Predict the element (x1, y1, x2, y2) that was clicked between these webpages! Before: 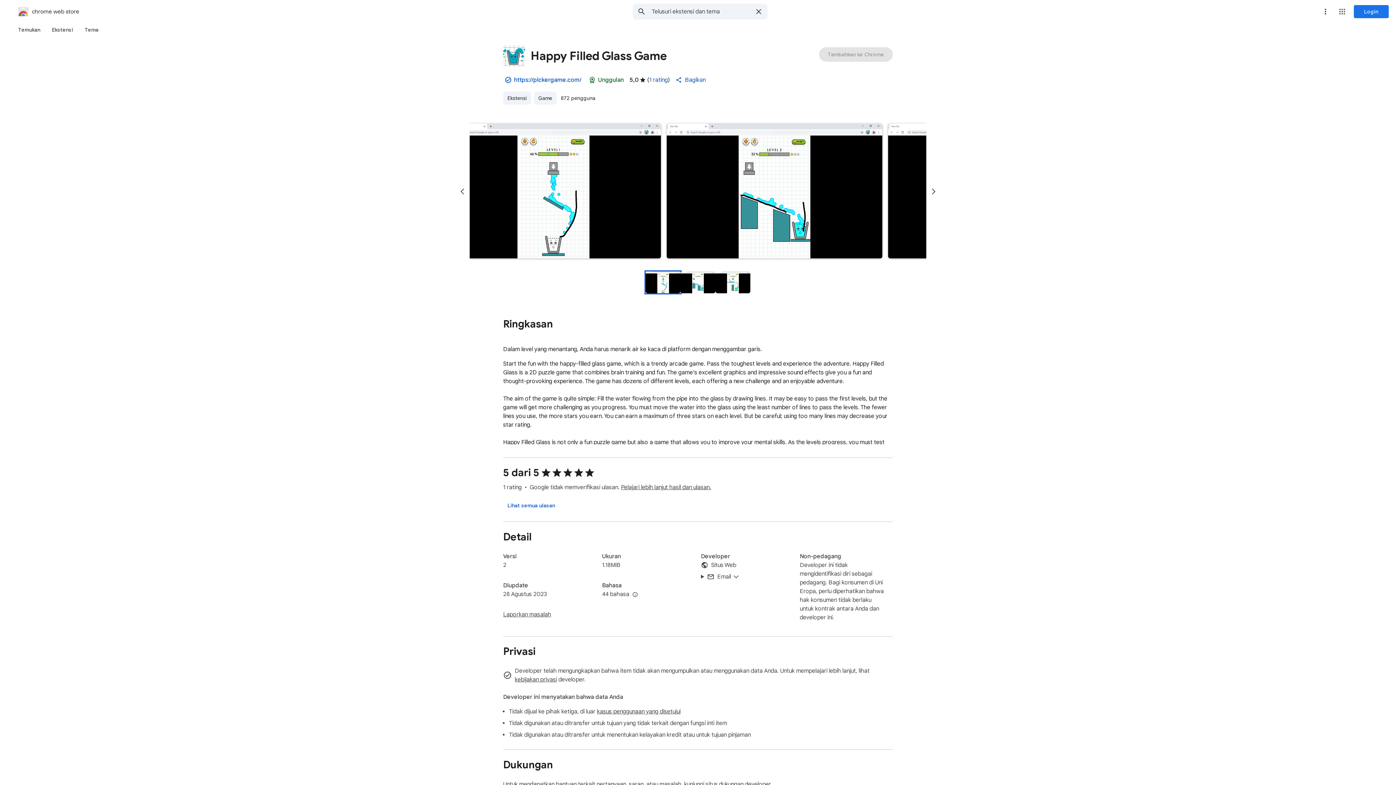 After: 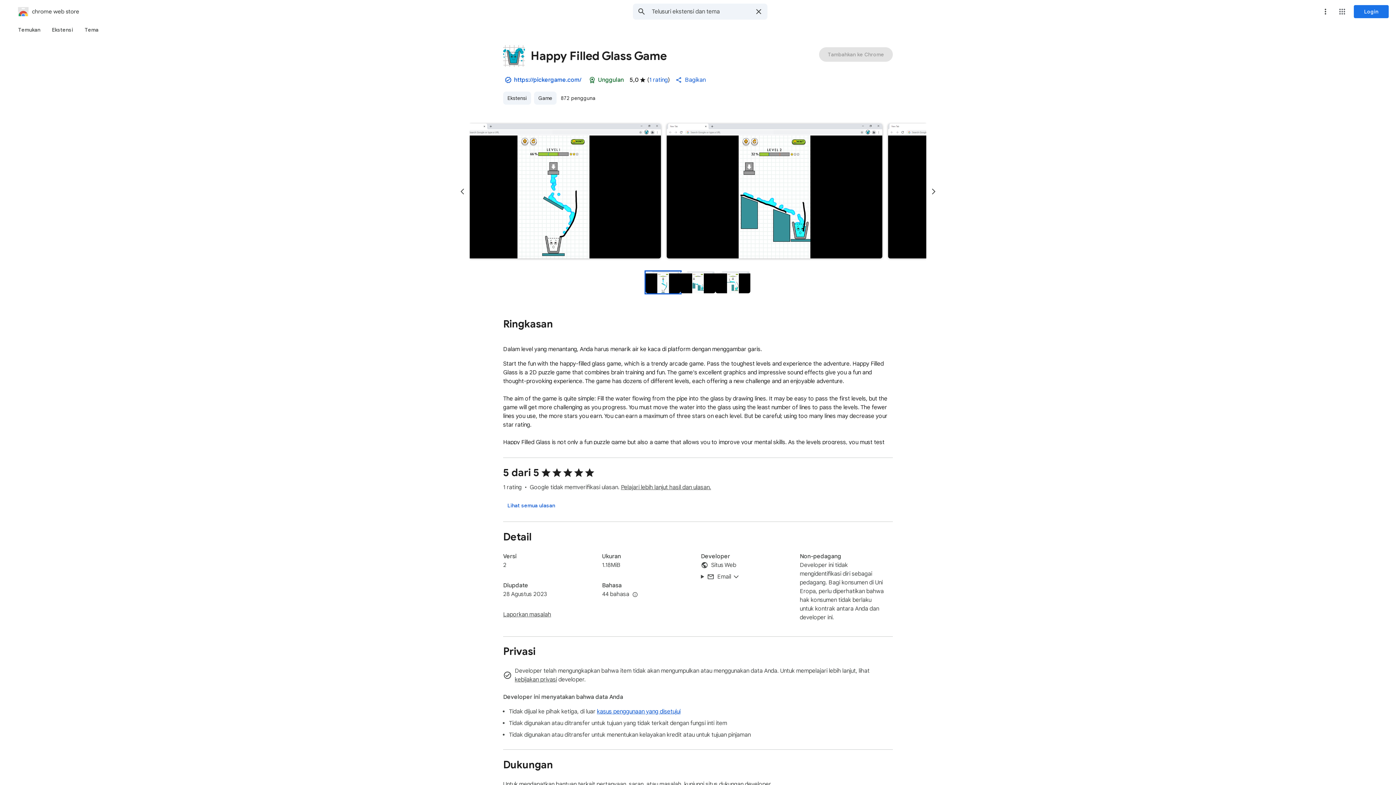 Action: bbox: (597, 708, 680, 715) label: kasus penggunaan yang disetujui